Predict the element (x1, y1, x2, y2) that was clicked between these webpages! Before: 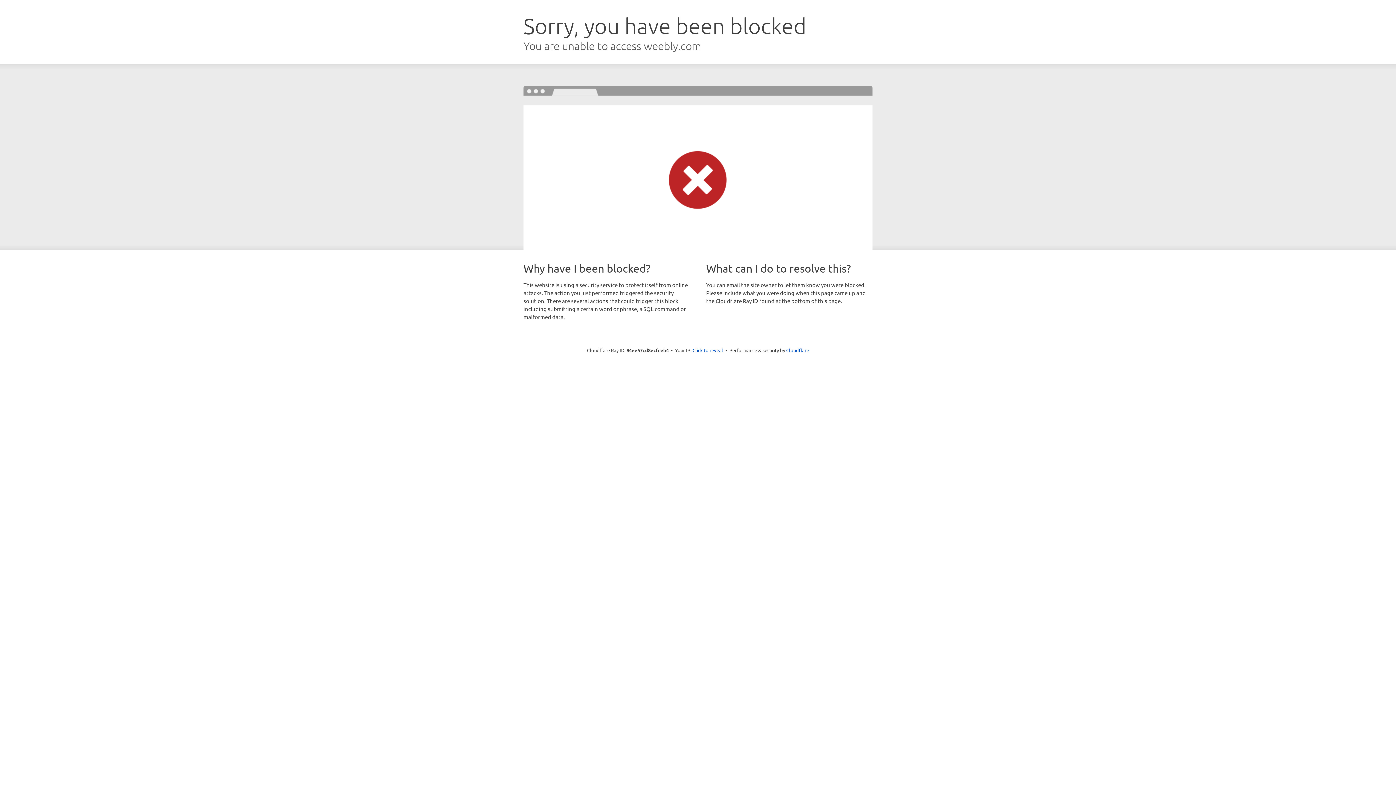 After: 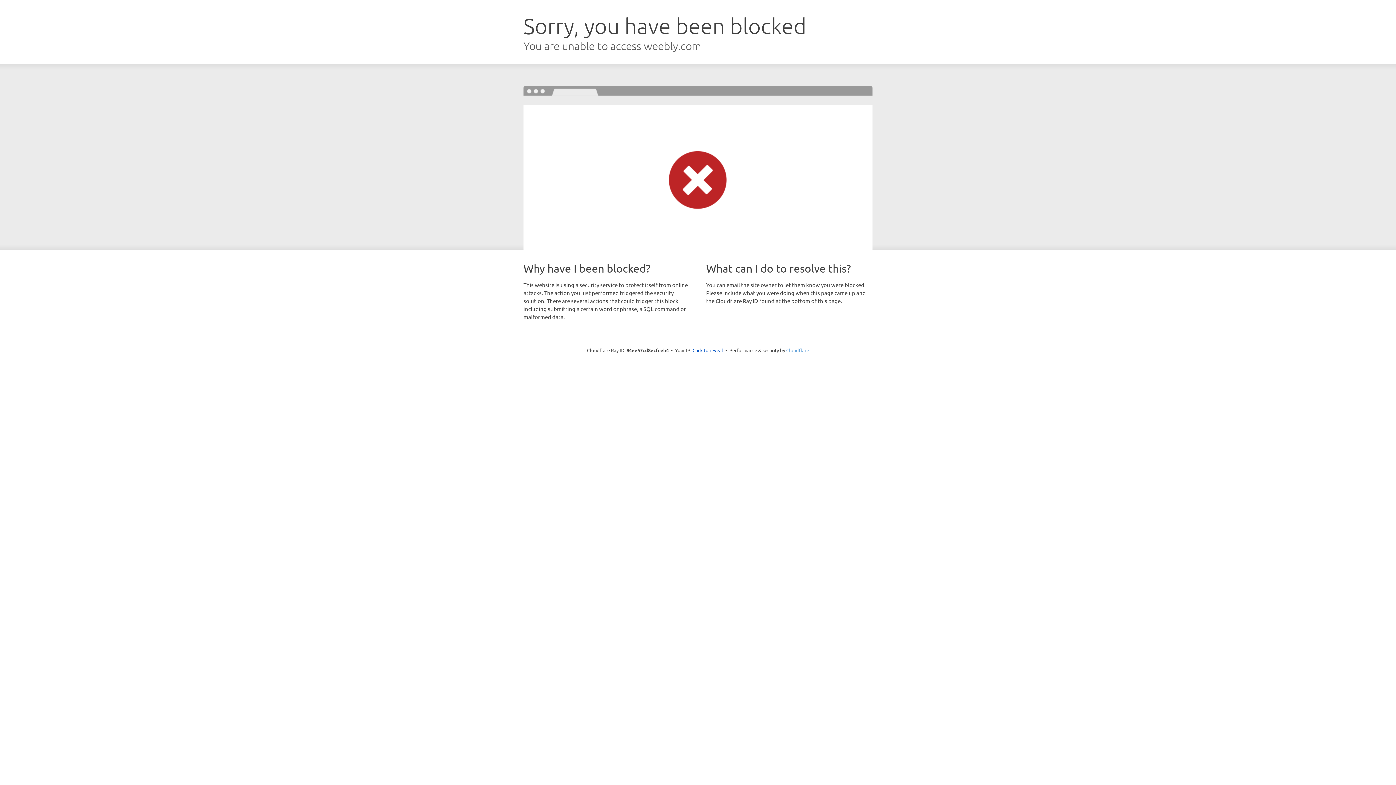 Action: label: Cloudflare bbox: (786, 347, 809, 353)